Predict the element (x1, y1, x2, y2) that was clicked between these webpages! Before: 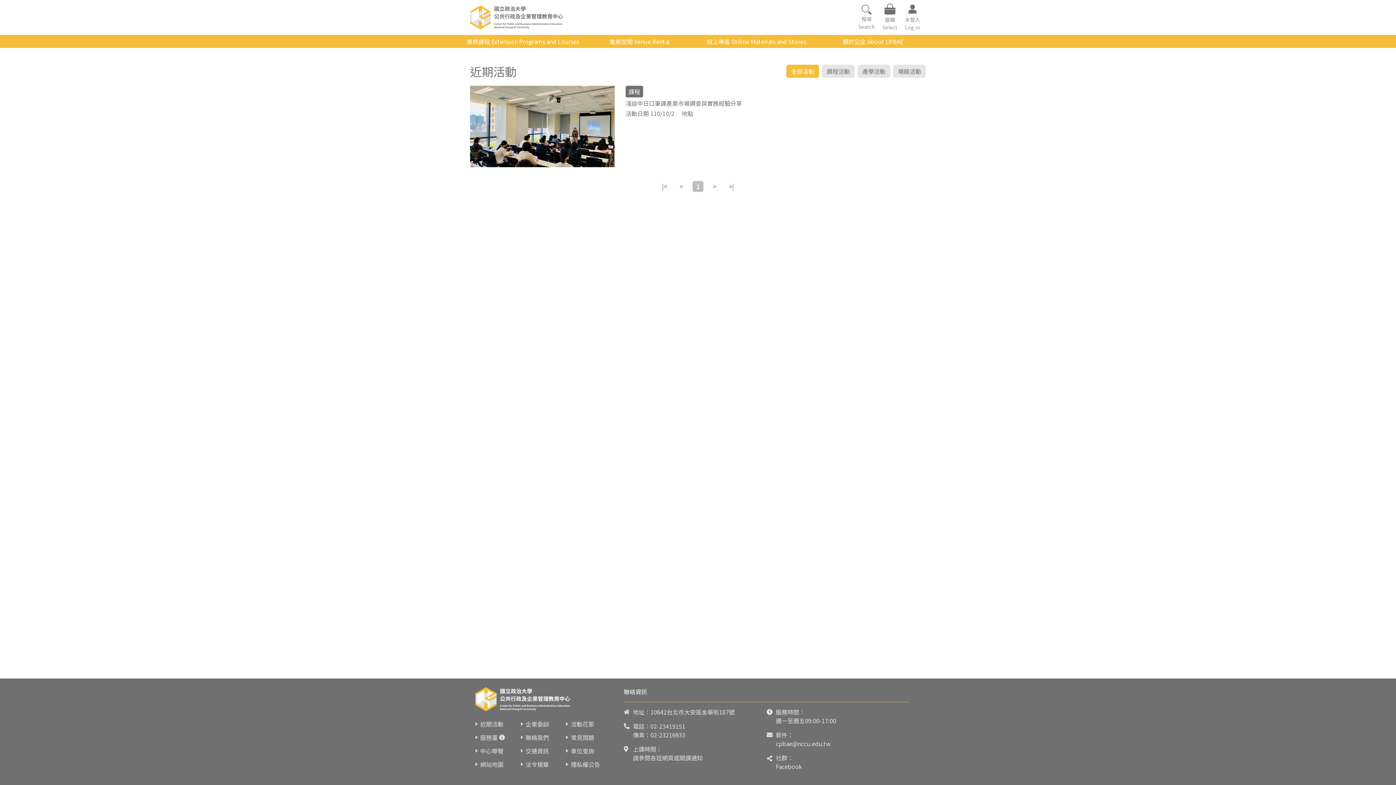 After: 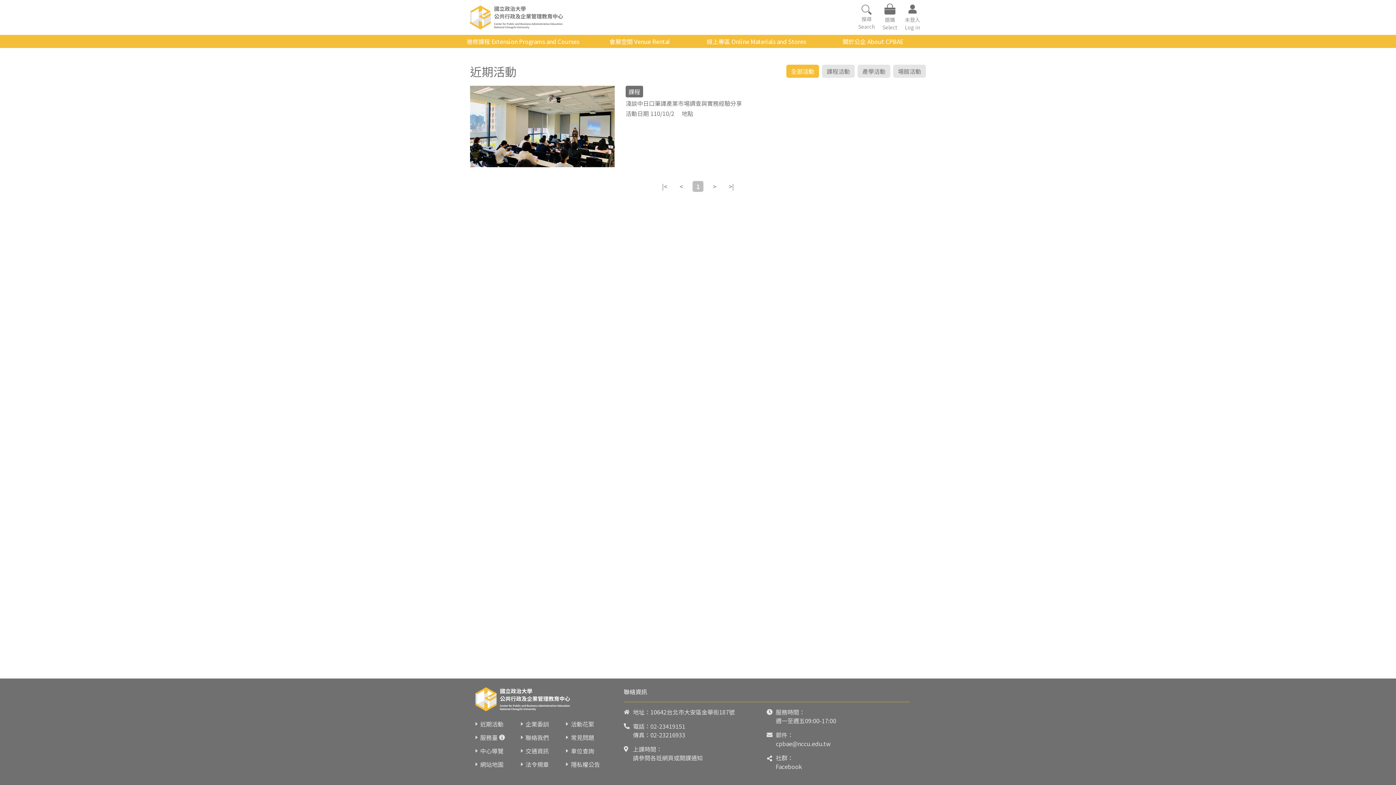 Action: label: > bbox: (709, 181, 720, 191)